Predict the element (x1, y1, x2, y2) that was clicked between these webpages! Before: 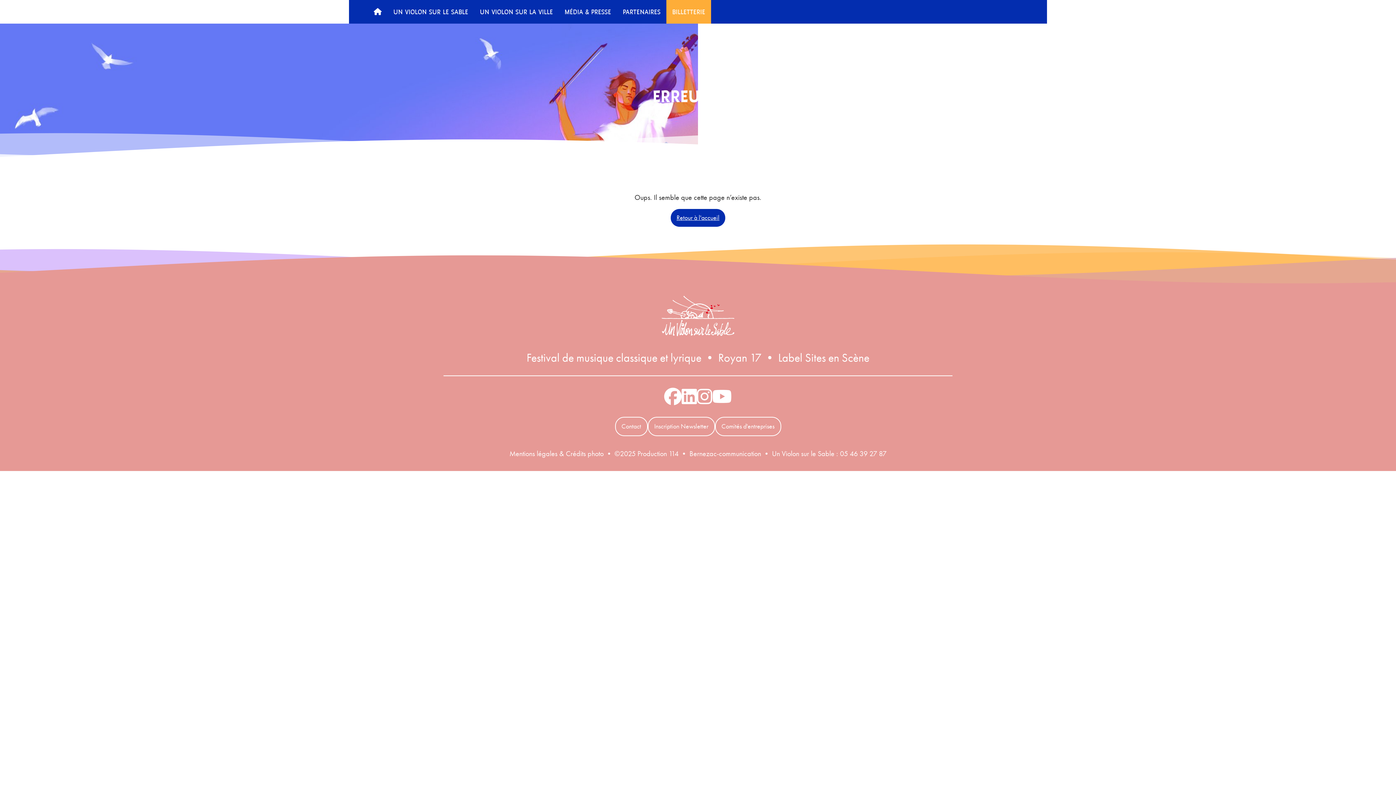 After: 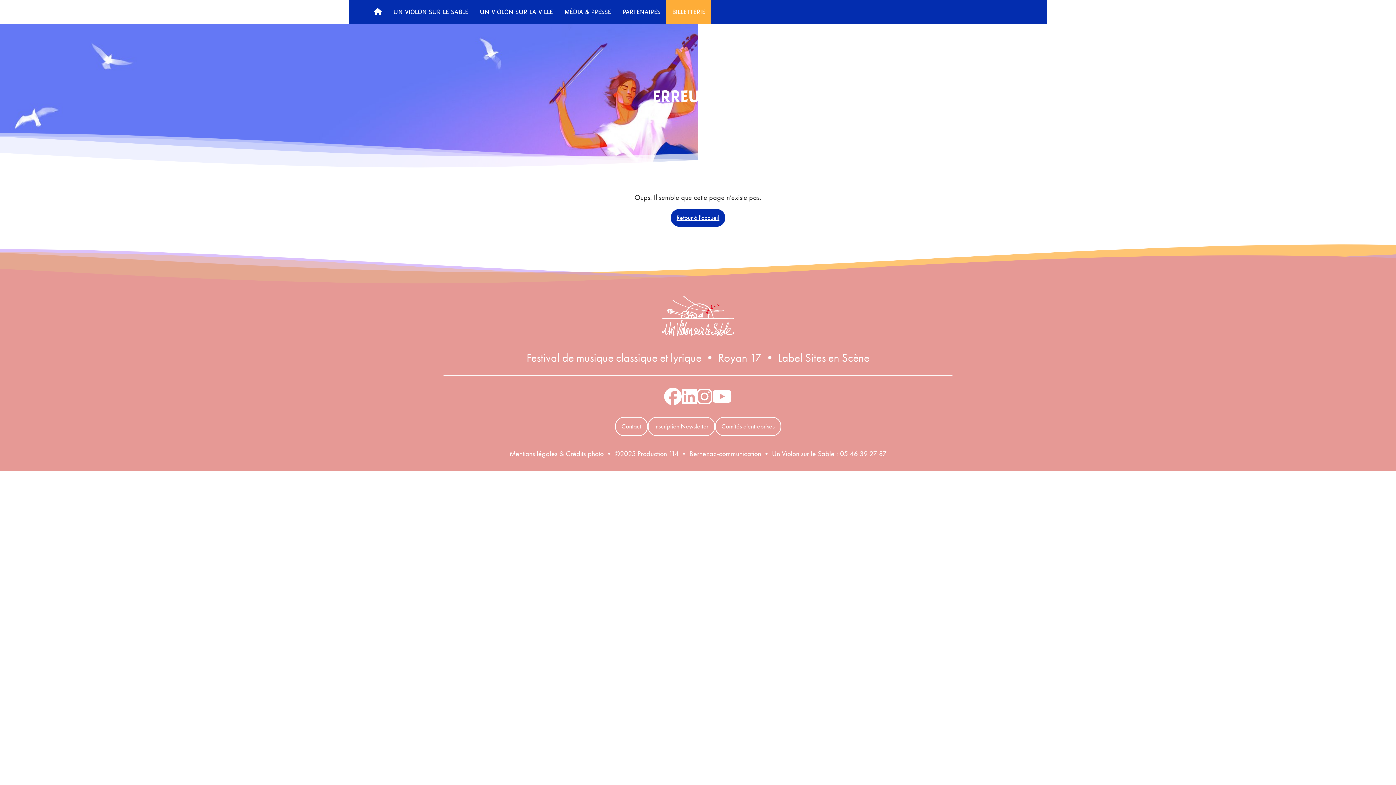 Action: label: Bernezac-communication bbox: (689, 449, 761, 458)